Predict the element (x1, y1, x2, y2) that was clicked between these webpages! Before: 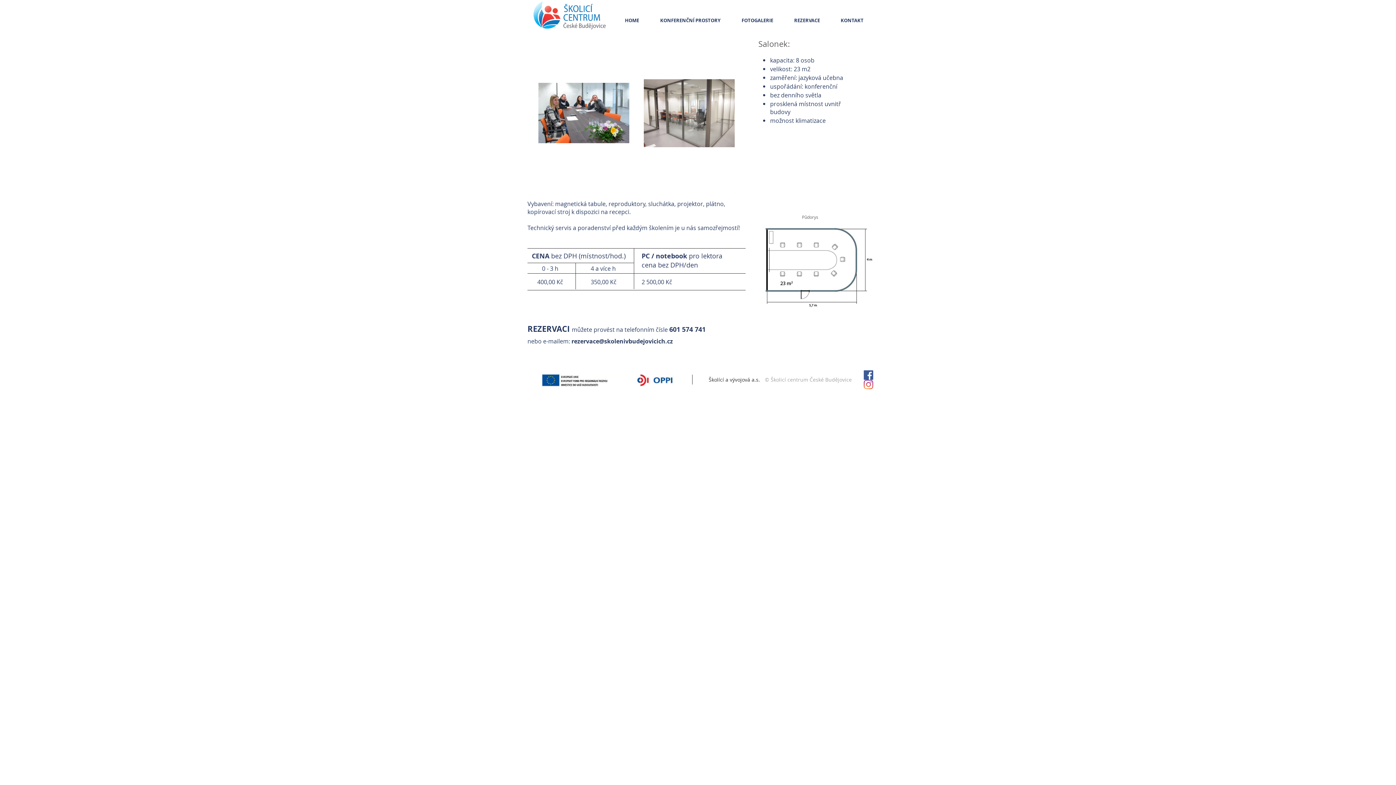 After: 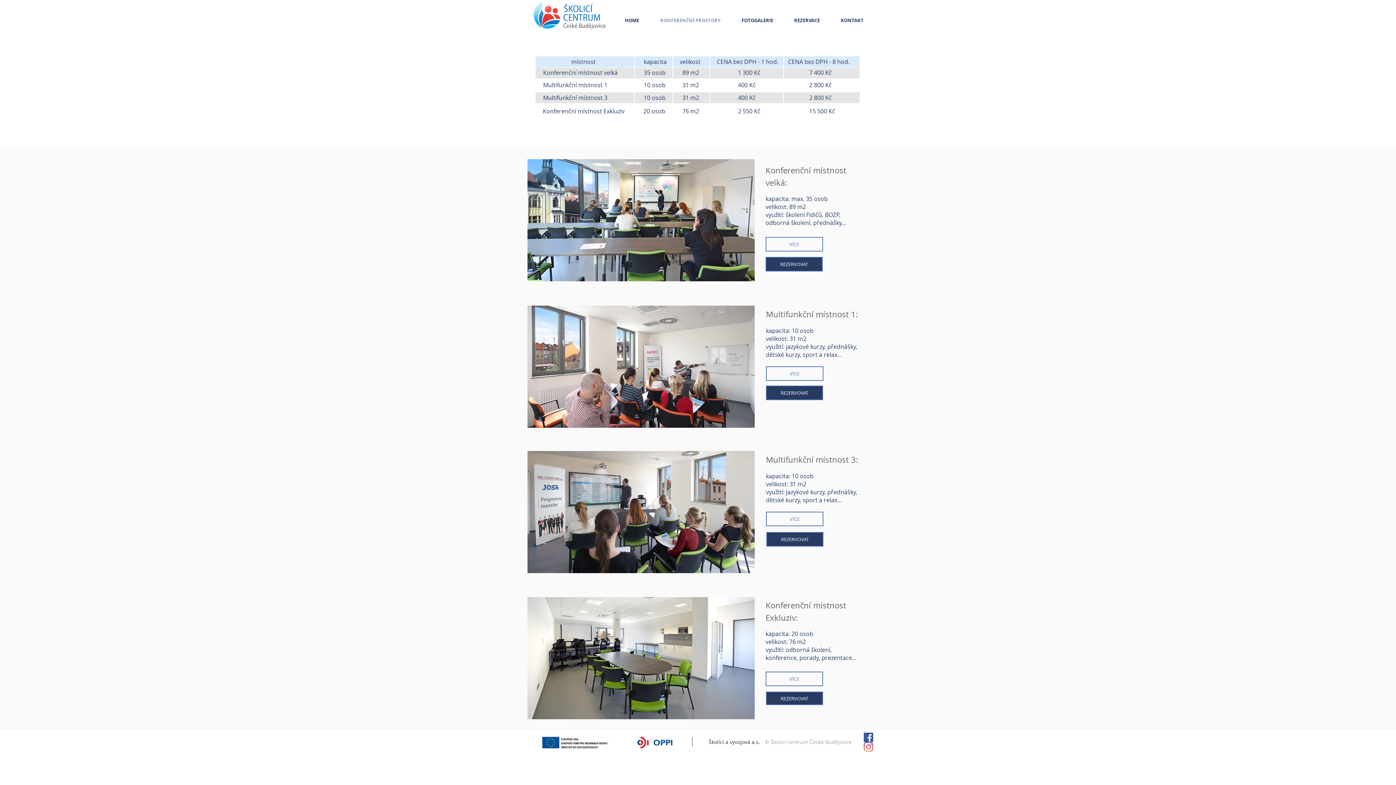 Action: label: KONFERENČNÍ PROSTORY bbox: (649, 14, 731, 25)